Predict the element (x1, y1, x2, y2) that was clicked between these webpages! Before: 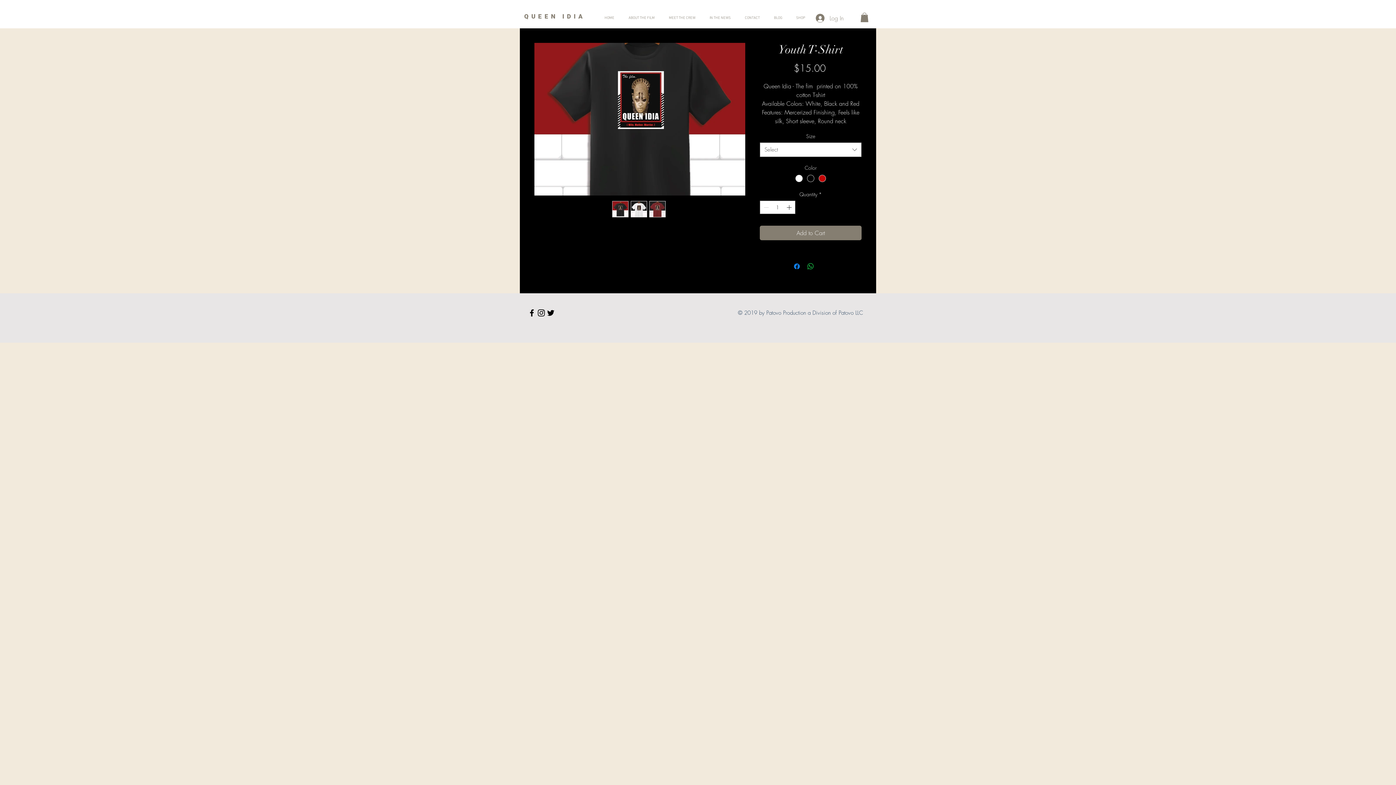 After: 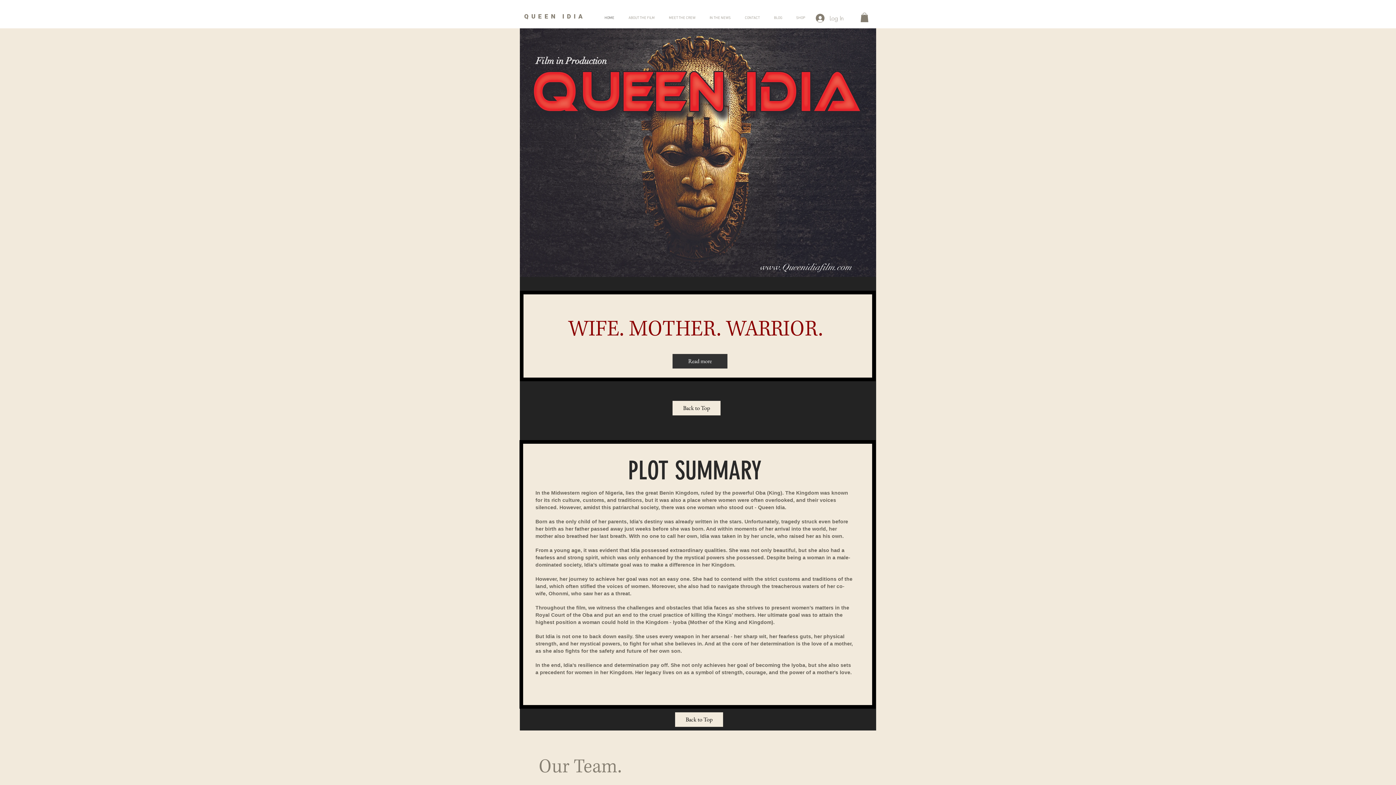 Action: bbox: (524, 12, 585, 20) label: QUEEN IDIA